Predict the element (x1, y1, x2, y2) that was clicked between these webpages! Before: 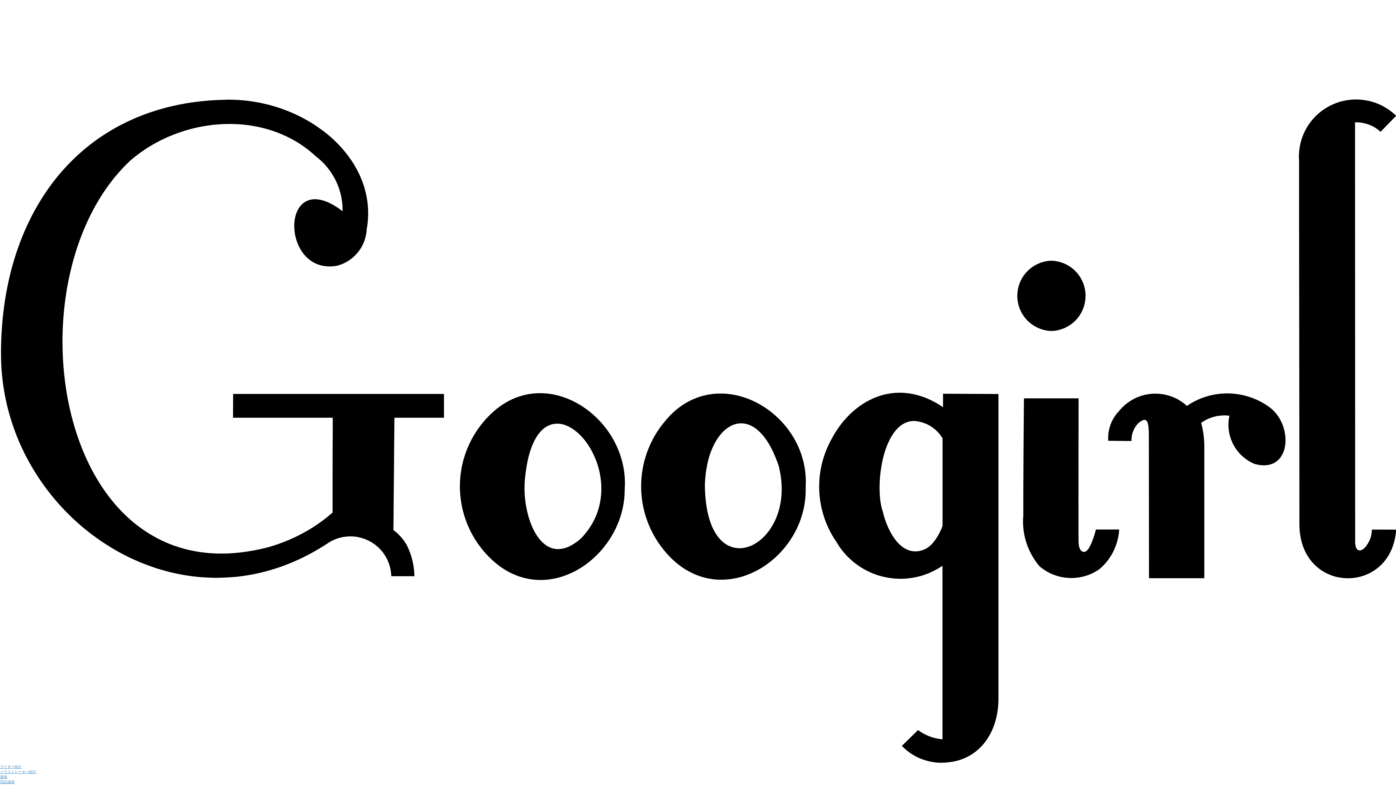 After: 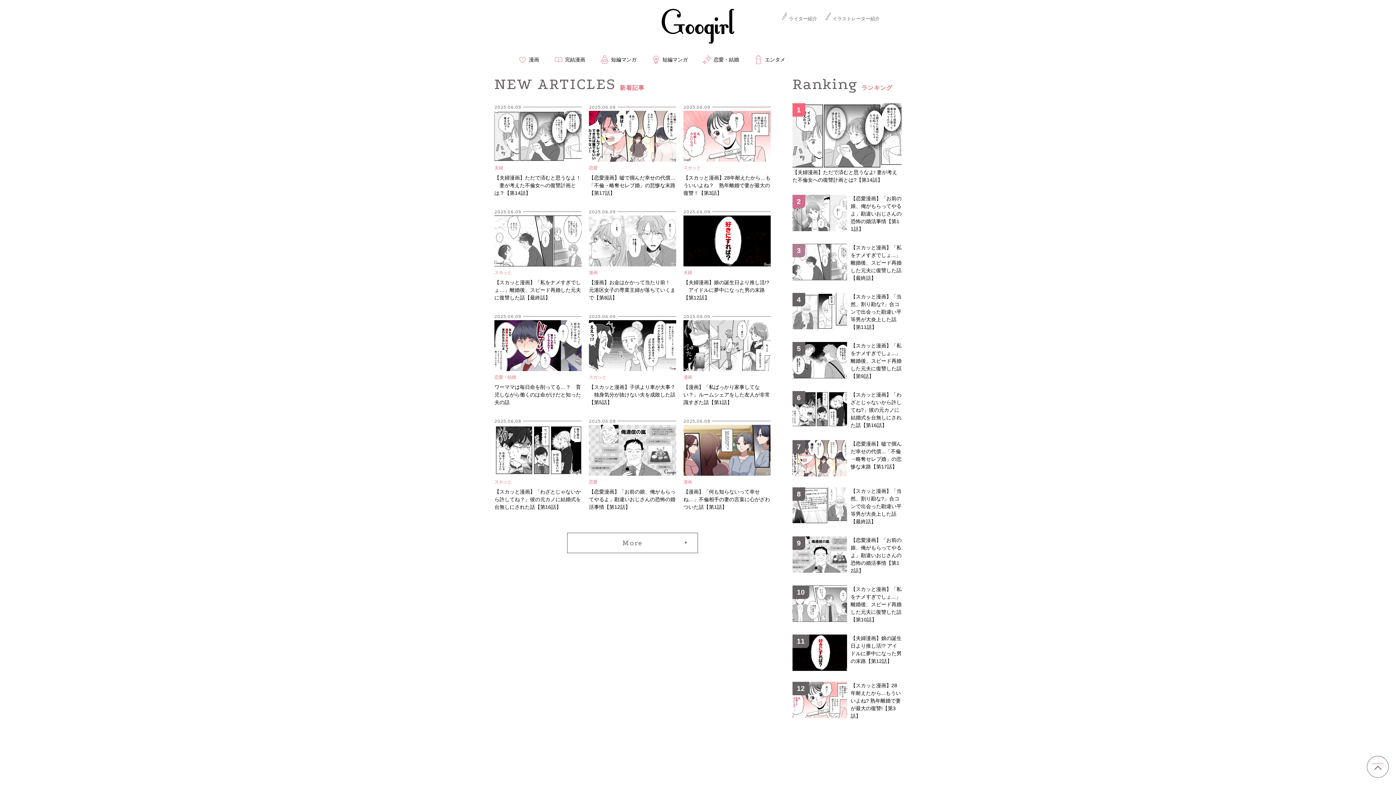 Action: bbox: (0, 0, 1396, 4)